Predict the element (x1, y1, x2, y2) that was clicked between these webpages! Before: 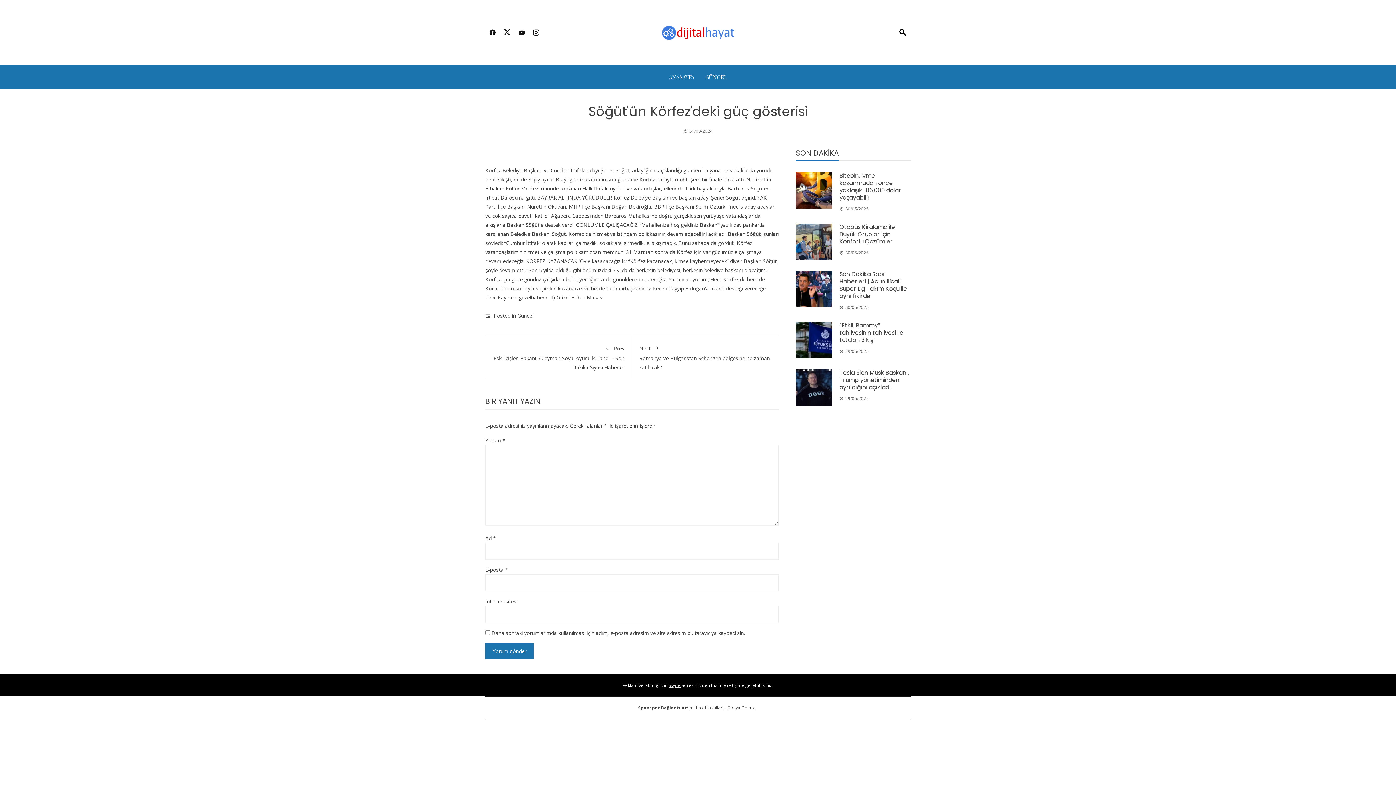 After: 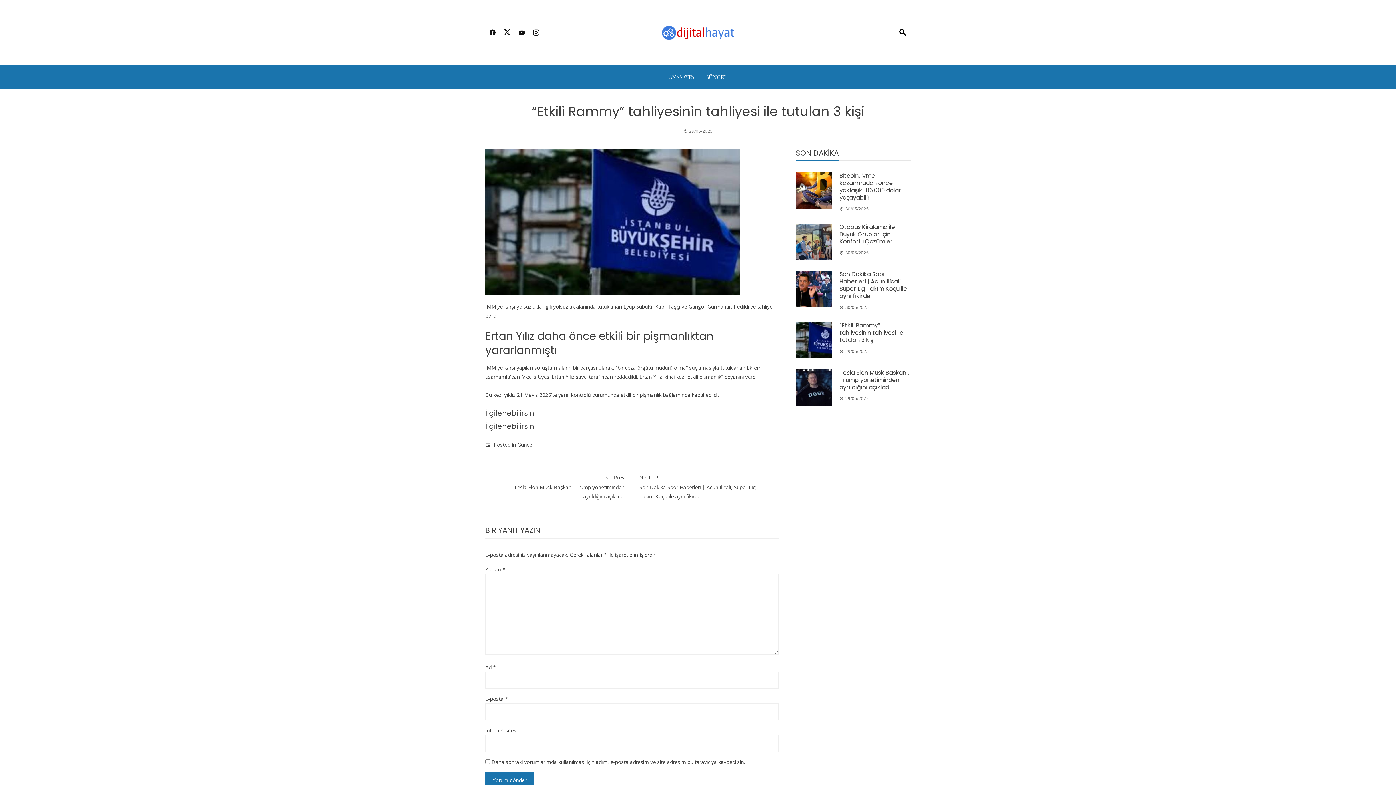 Action: bbox: (796, 322, 832, 358)